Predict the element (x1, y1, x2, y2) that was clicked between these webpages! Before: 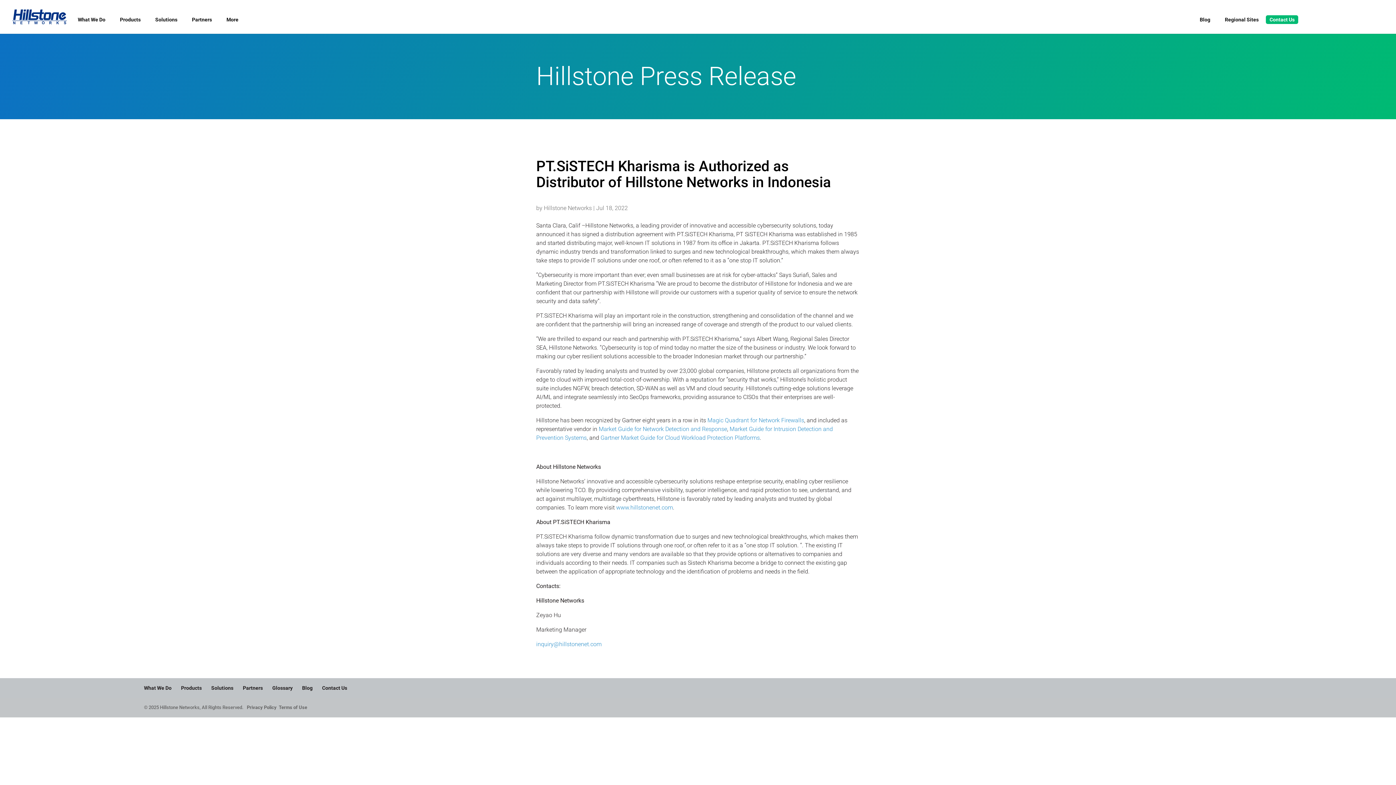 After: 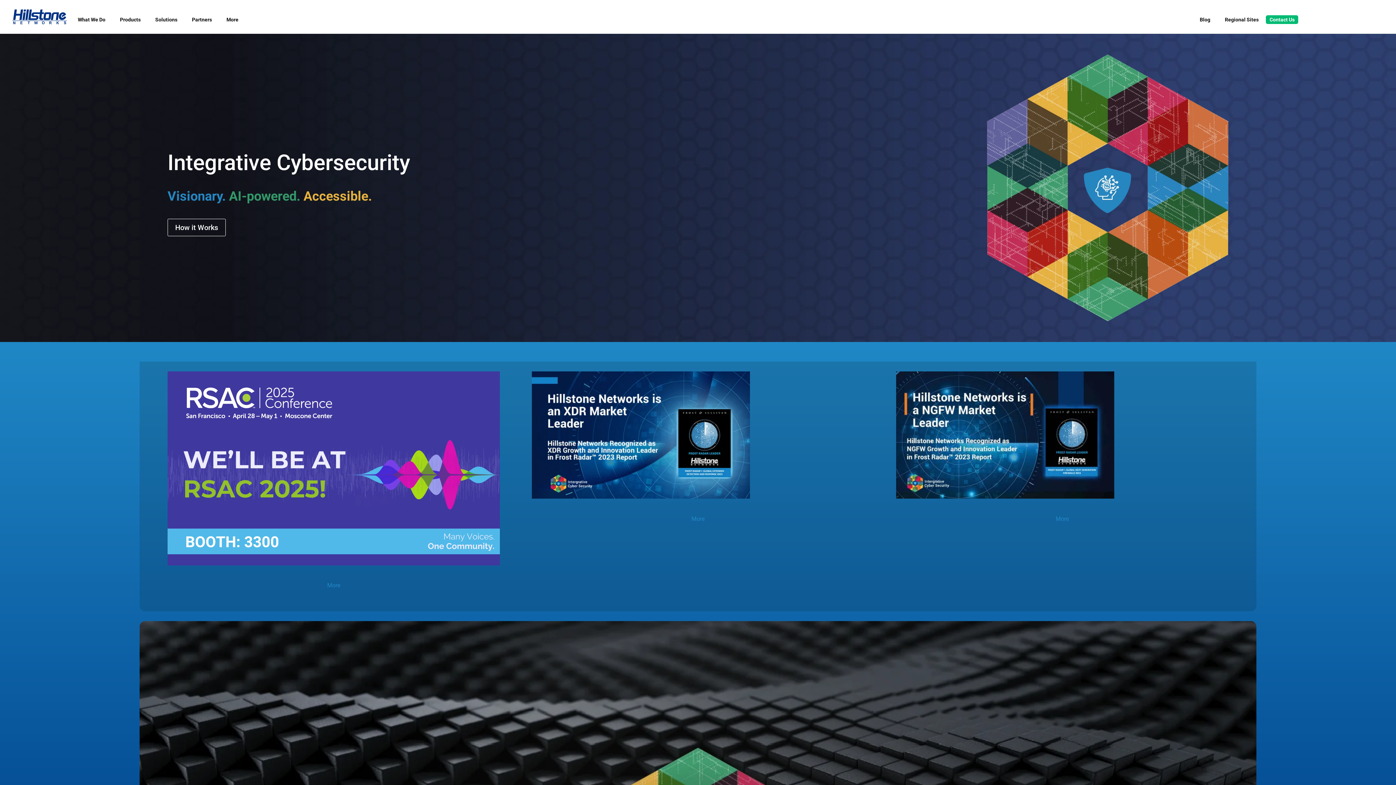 Action: bbox: (12, 12, 66, 19)